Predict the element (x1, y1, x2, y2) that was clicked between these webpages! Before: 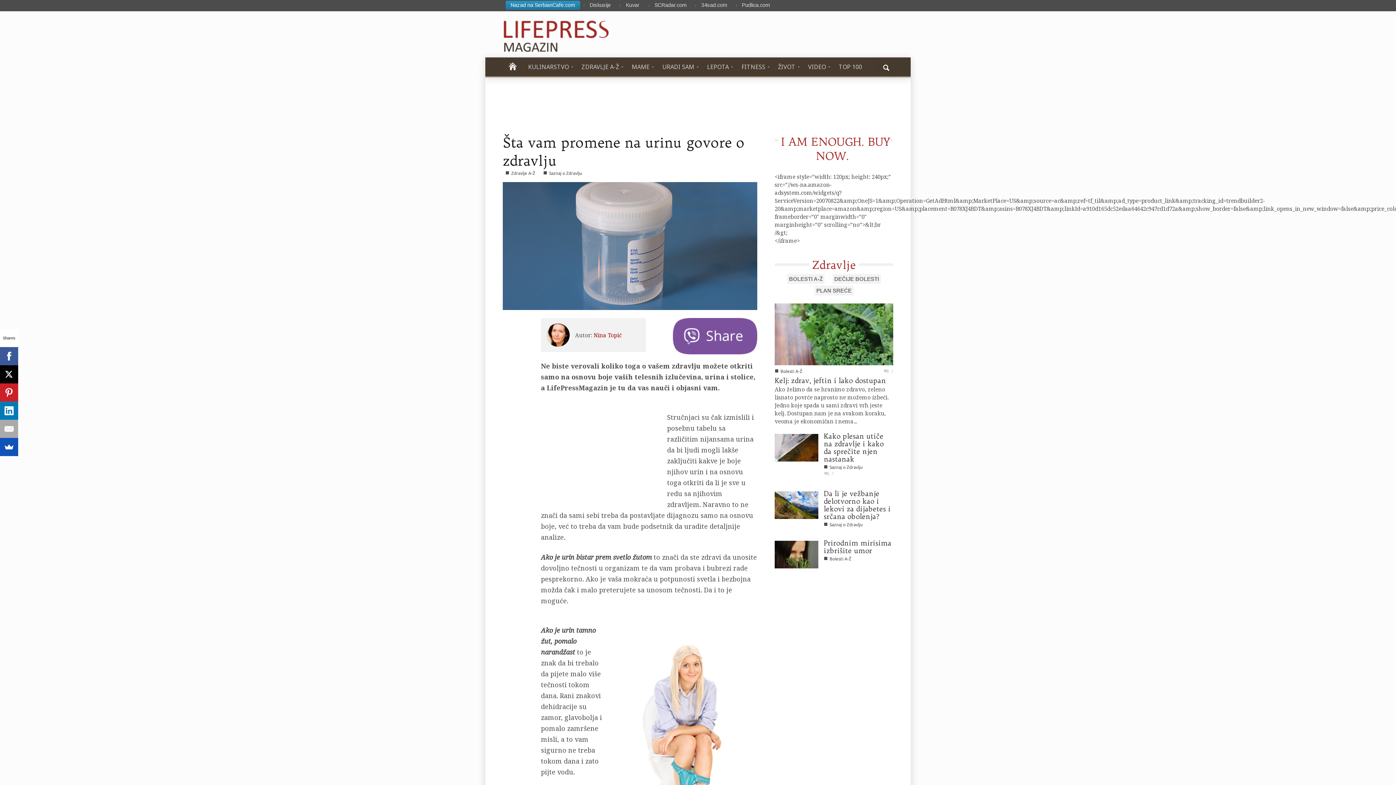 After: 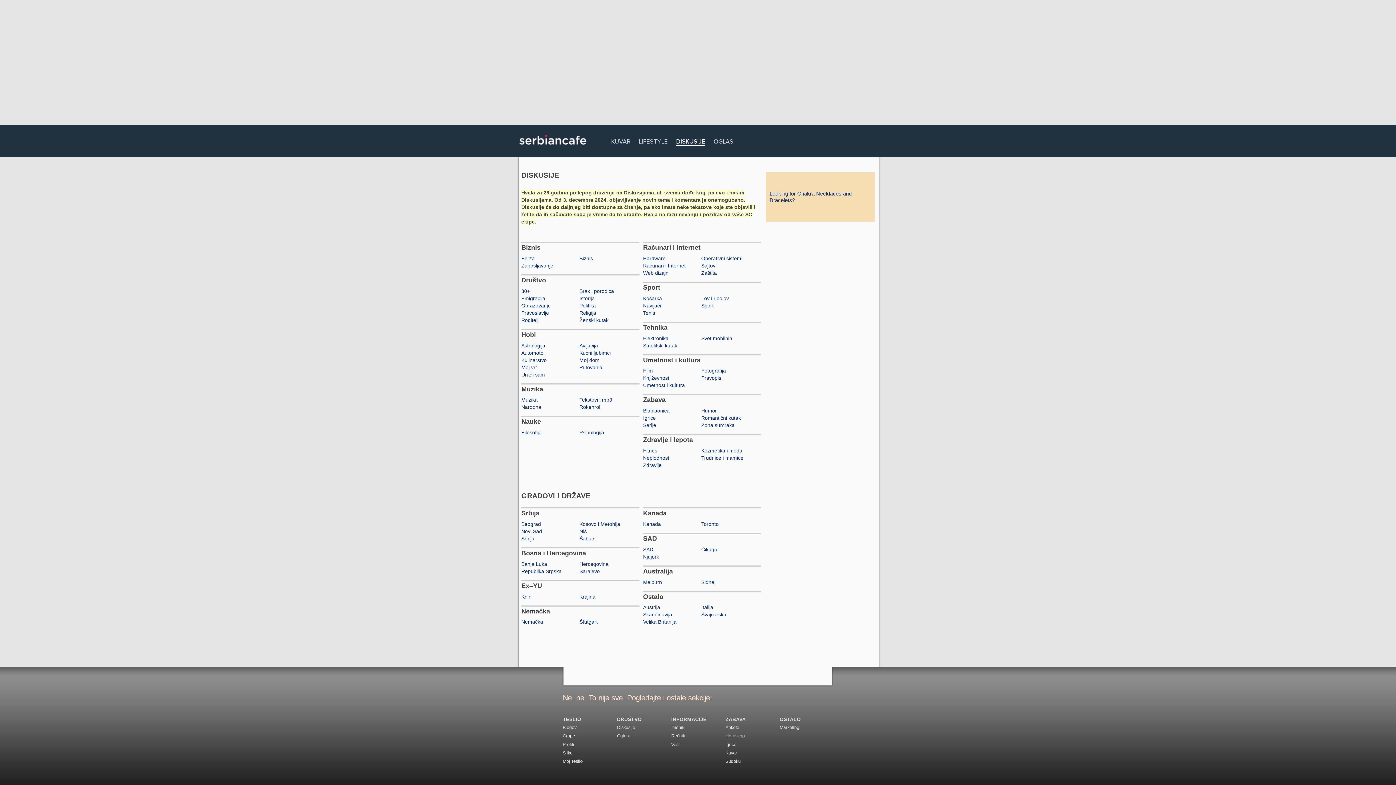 Action: bbox: (584, 2, 616, 8) label: Diskusije